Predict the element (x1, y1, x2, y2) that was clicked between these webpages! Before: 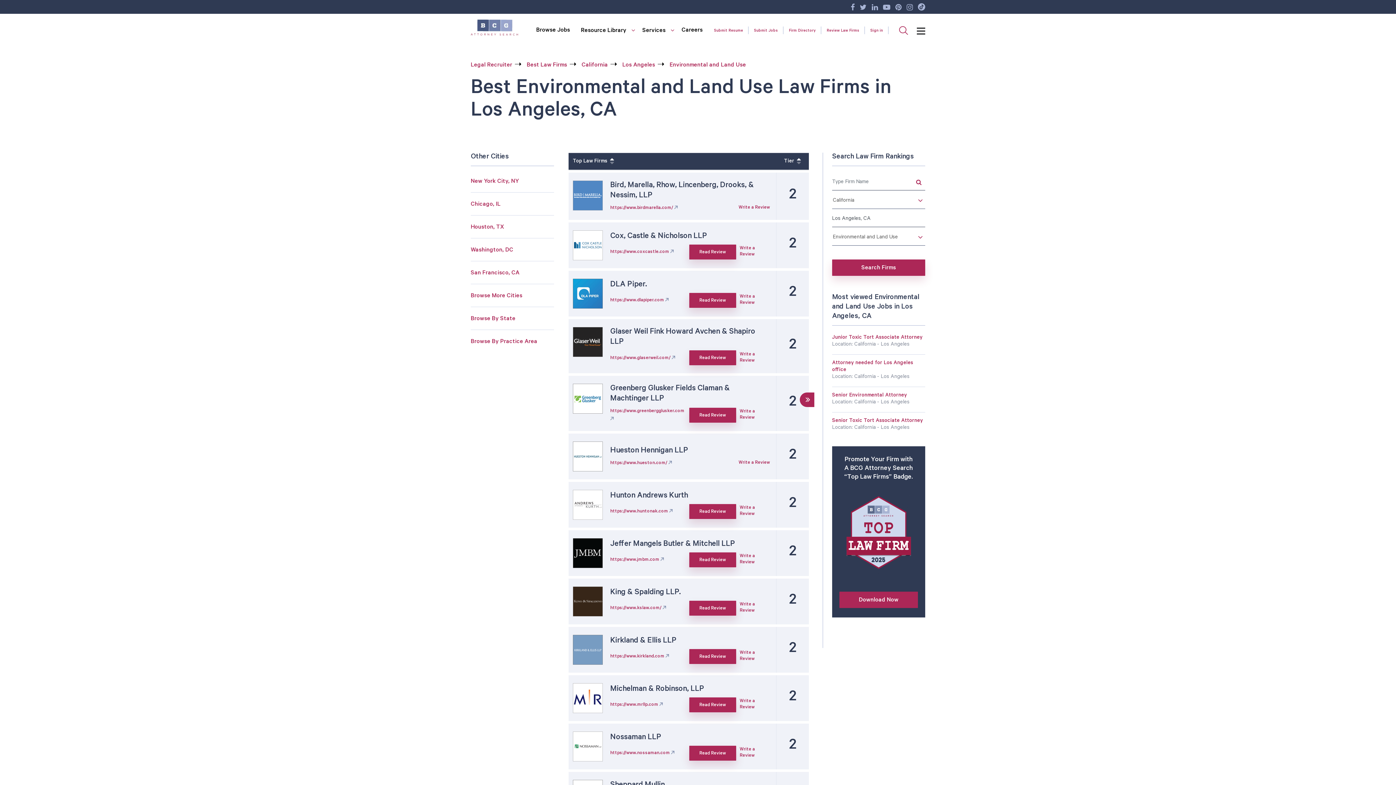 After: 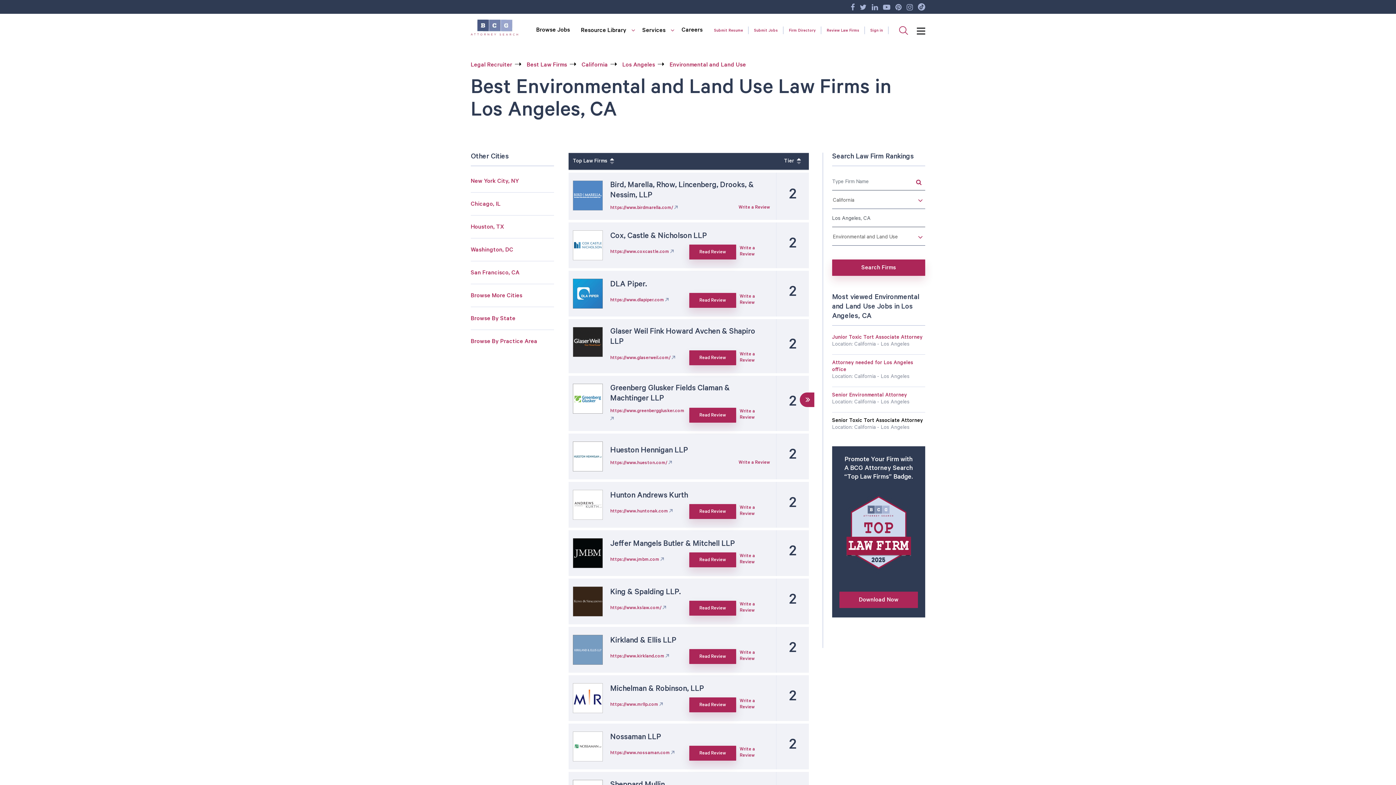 Action: label: Senior Toxic Tort Associate Attorney bbox: (832, 418, 923, 424)